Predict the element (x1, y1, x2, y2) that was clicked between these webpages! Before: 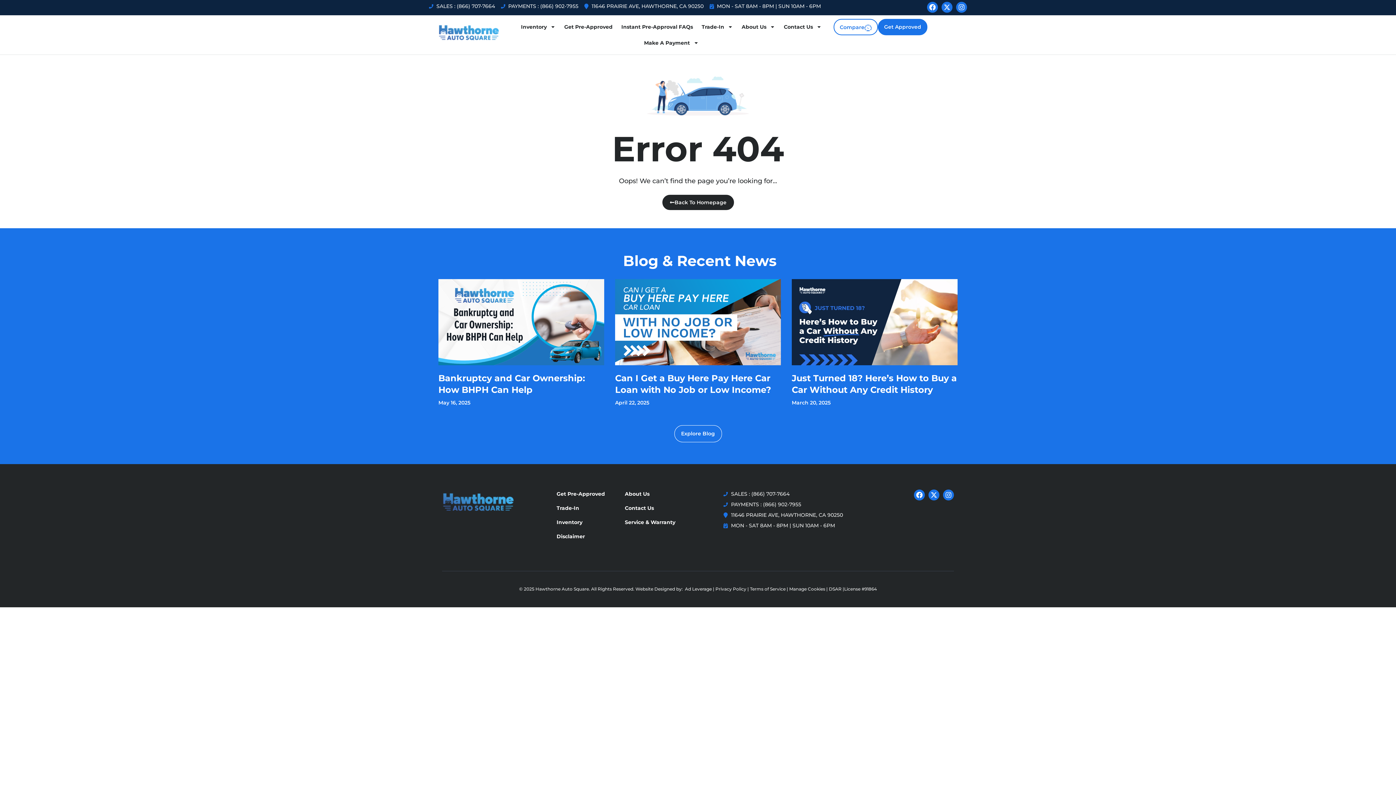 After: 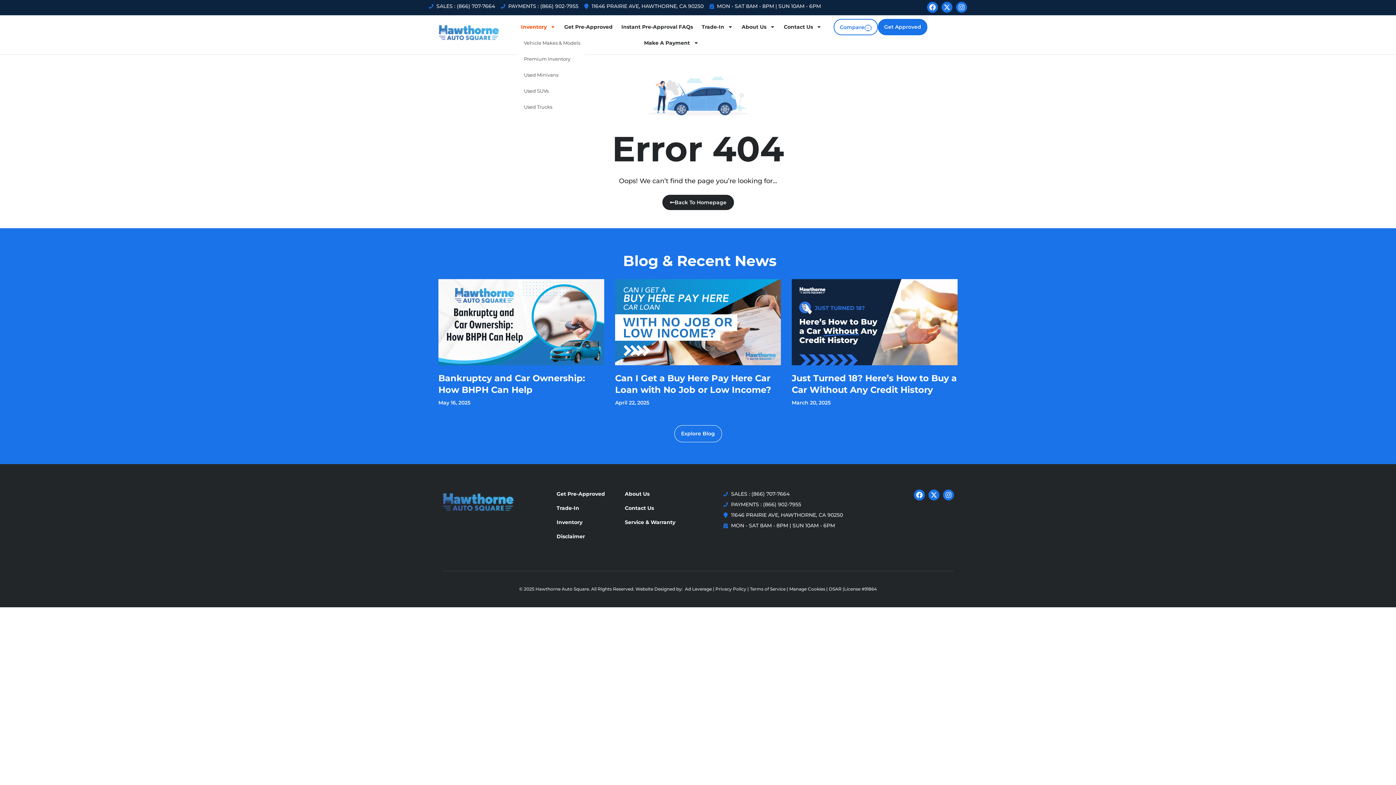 Action: bbox: (516, 18, 560, 34) label: Inventory